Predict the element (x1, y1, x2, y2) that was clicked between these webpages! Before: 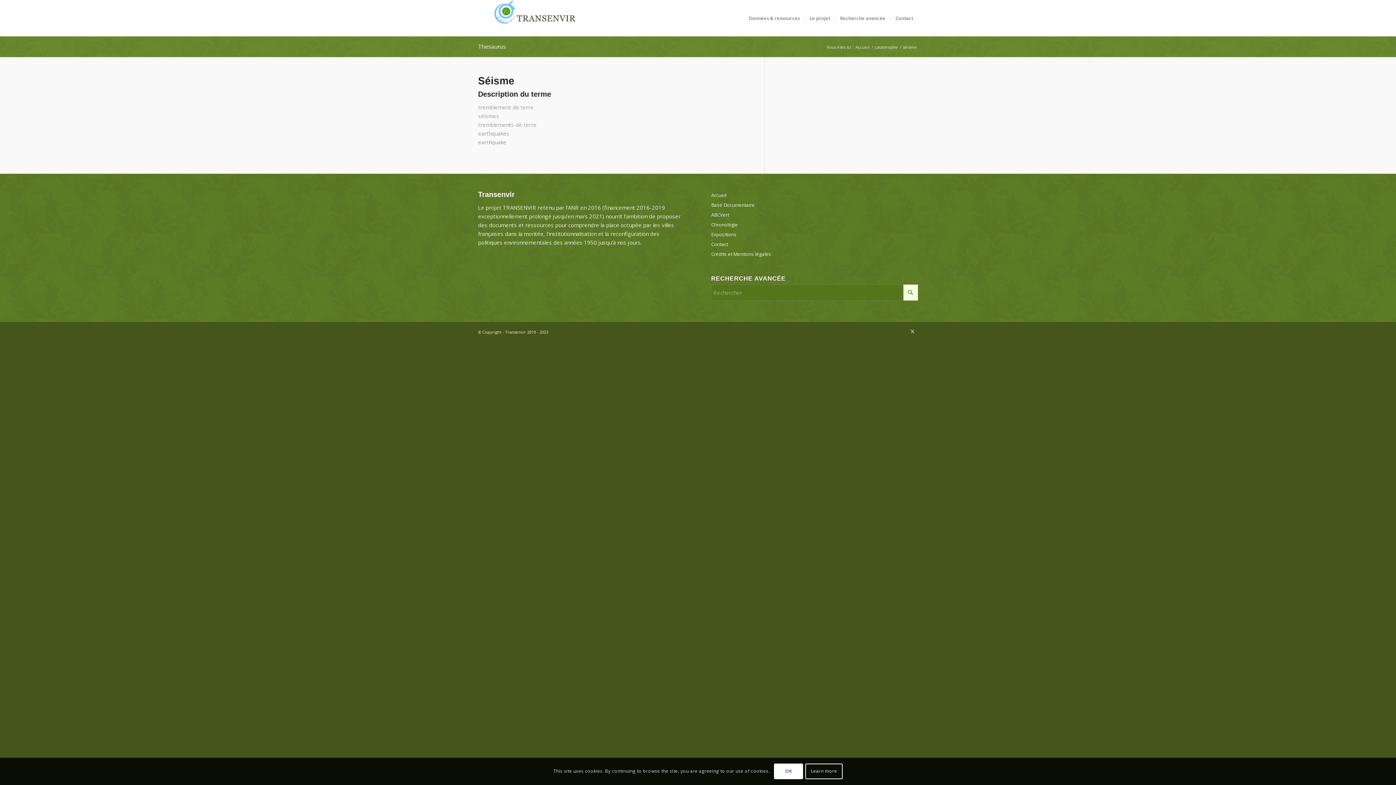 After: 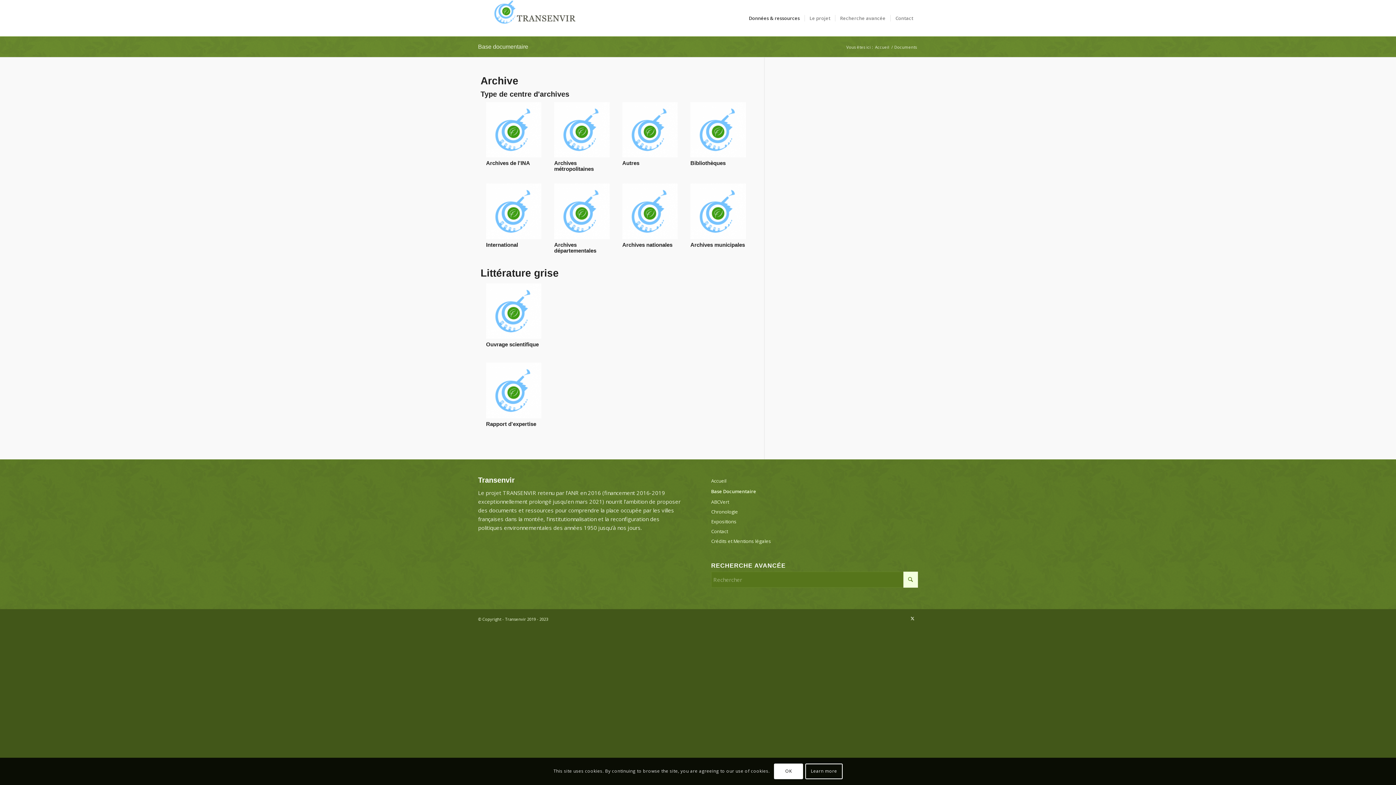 Action: label: Base Documentaire bbox: (711, 200, 918, 210)